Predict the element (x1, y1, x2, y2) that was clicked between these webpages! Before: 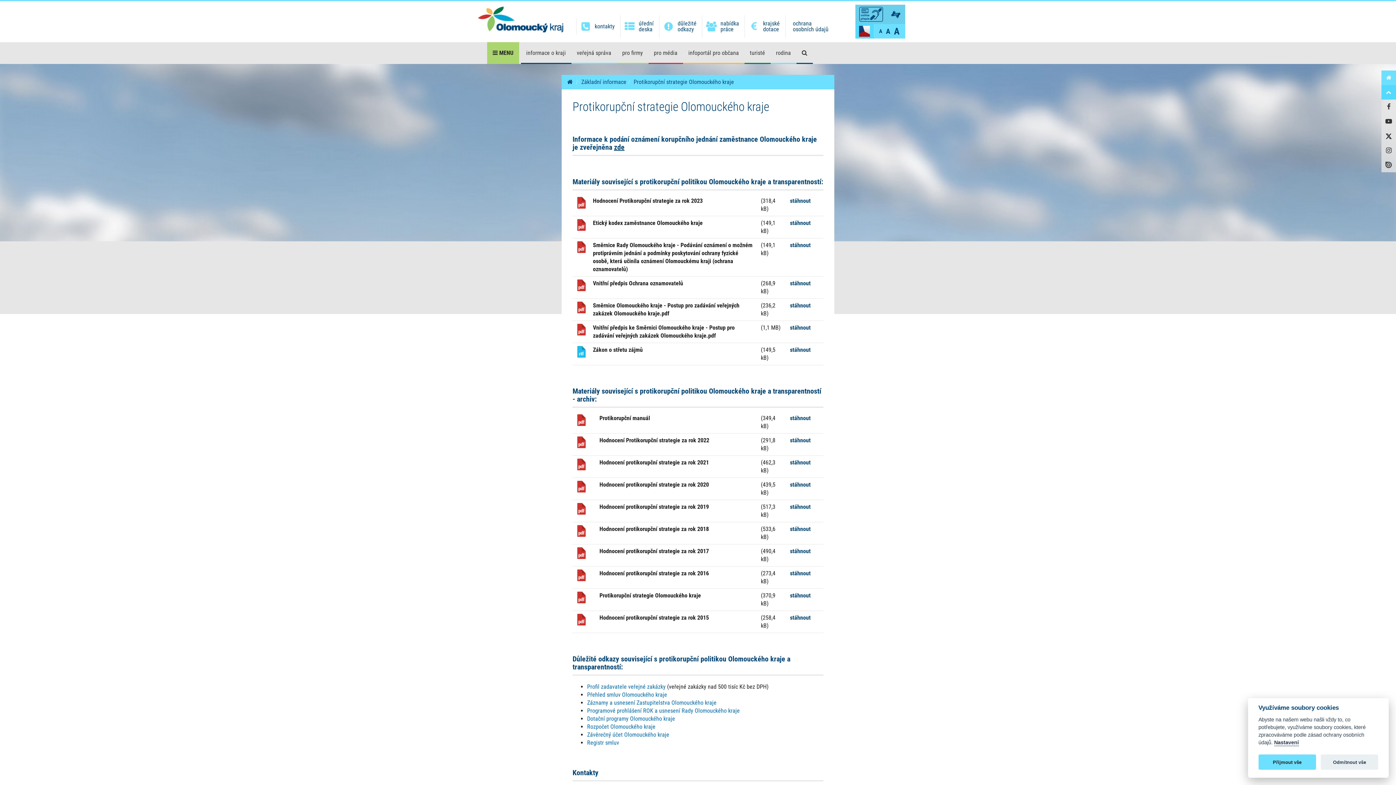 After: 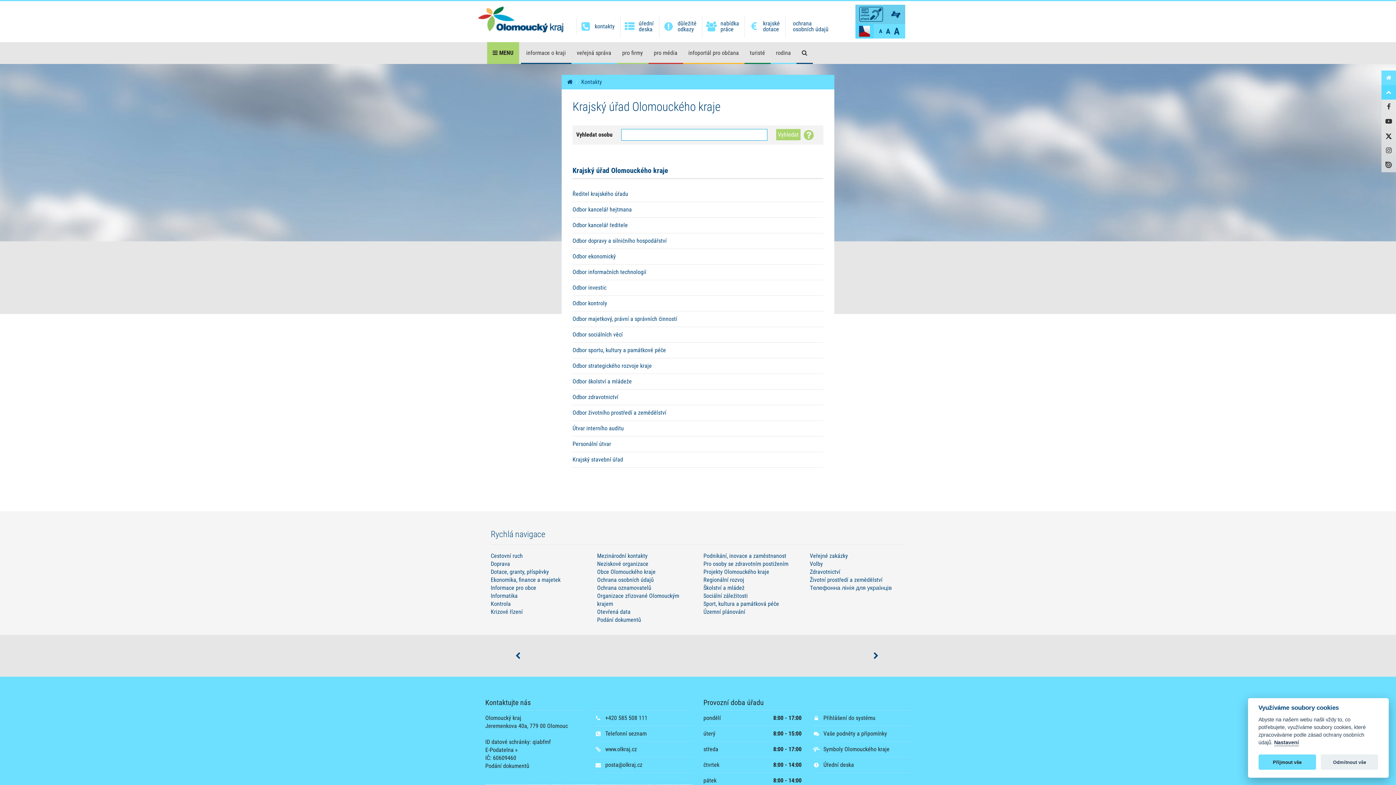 Action: label: kontakty bbox: (576, 18, 620, 34)